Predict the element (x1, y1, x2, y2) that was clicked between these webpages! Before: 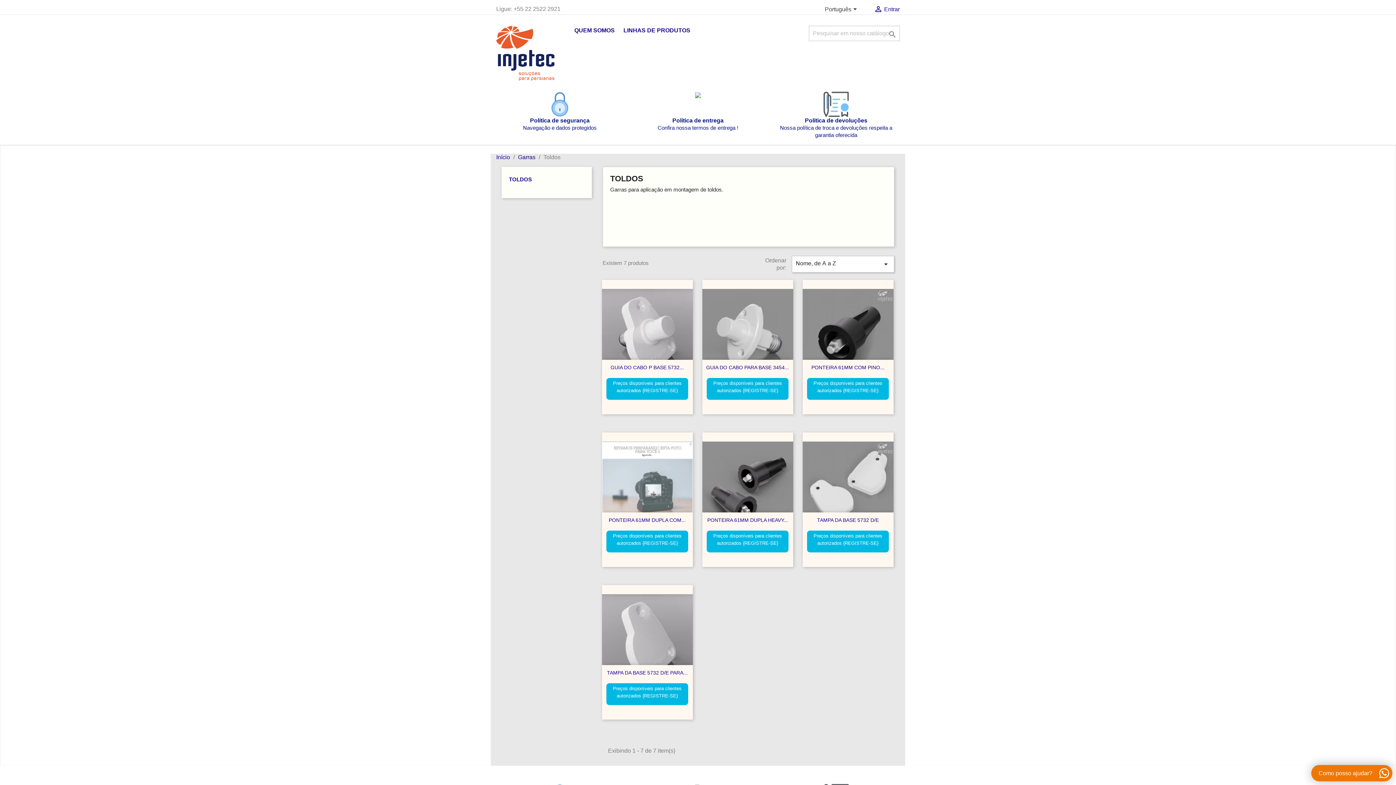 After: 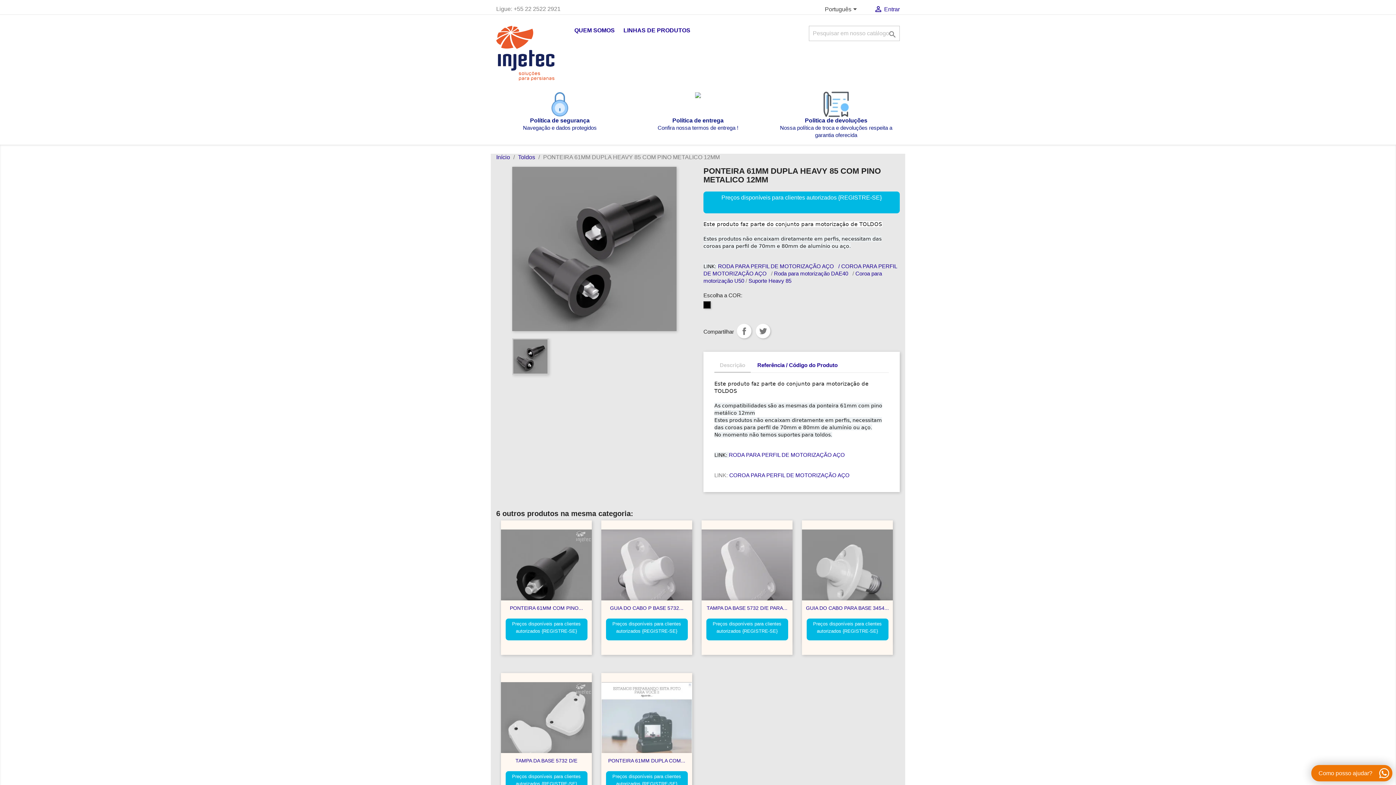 Action: bbox: (702, 432, 793, 541)